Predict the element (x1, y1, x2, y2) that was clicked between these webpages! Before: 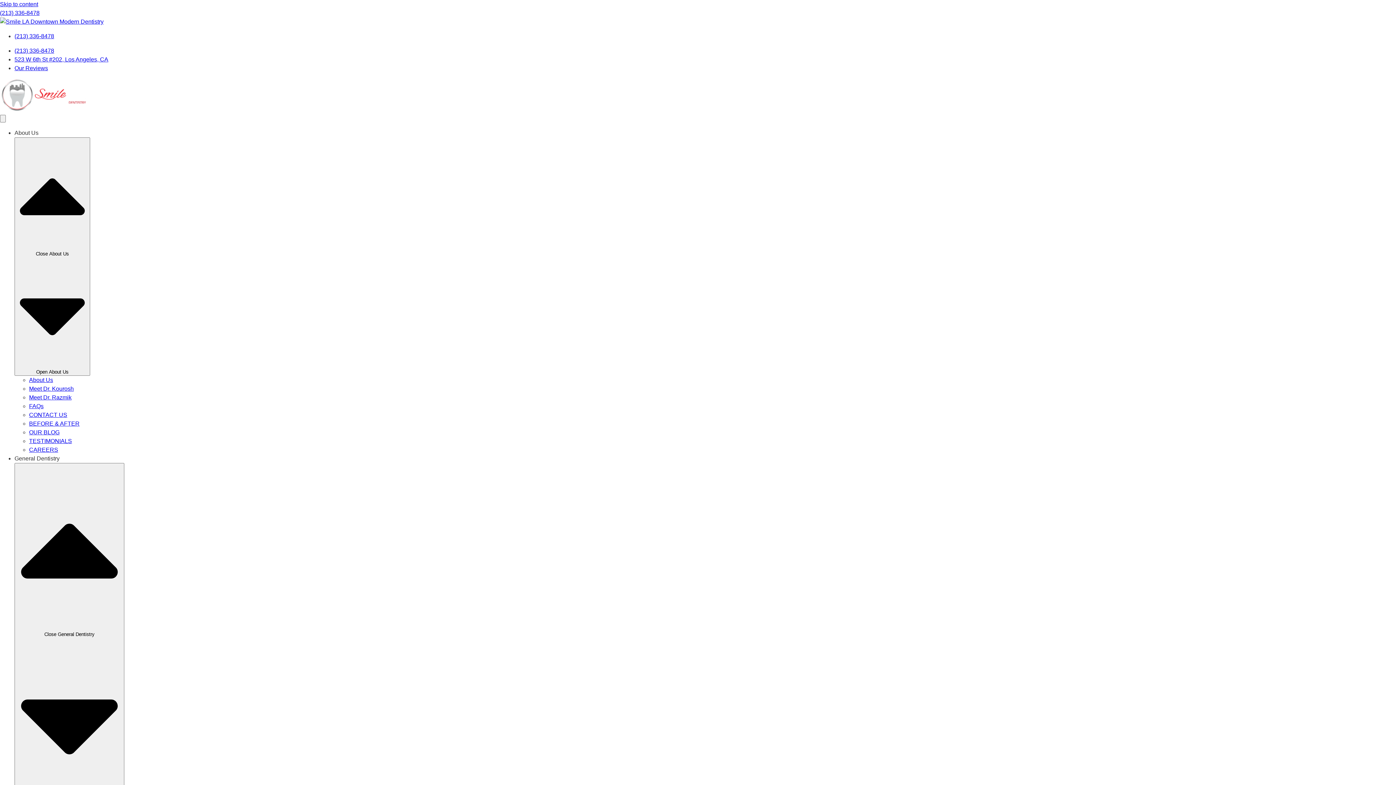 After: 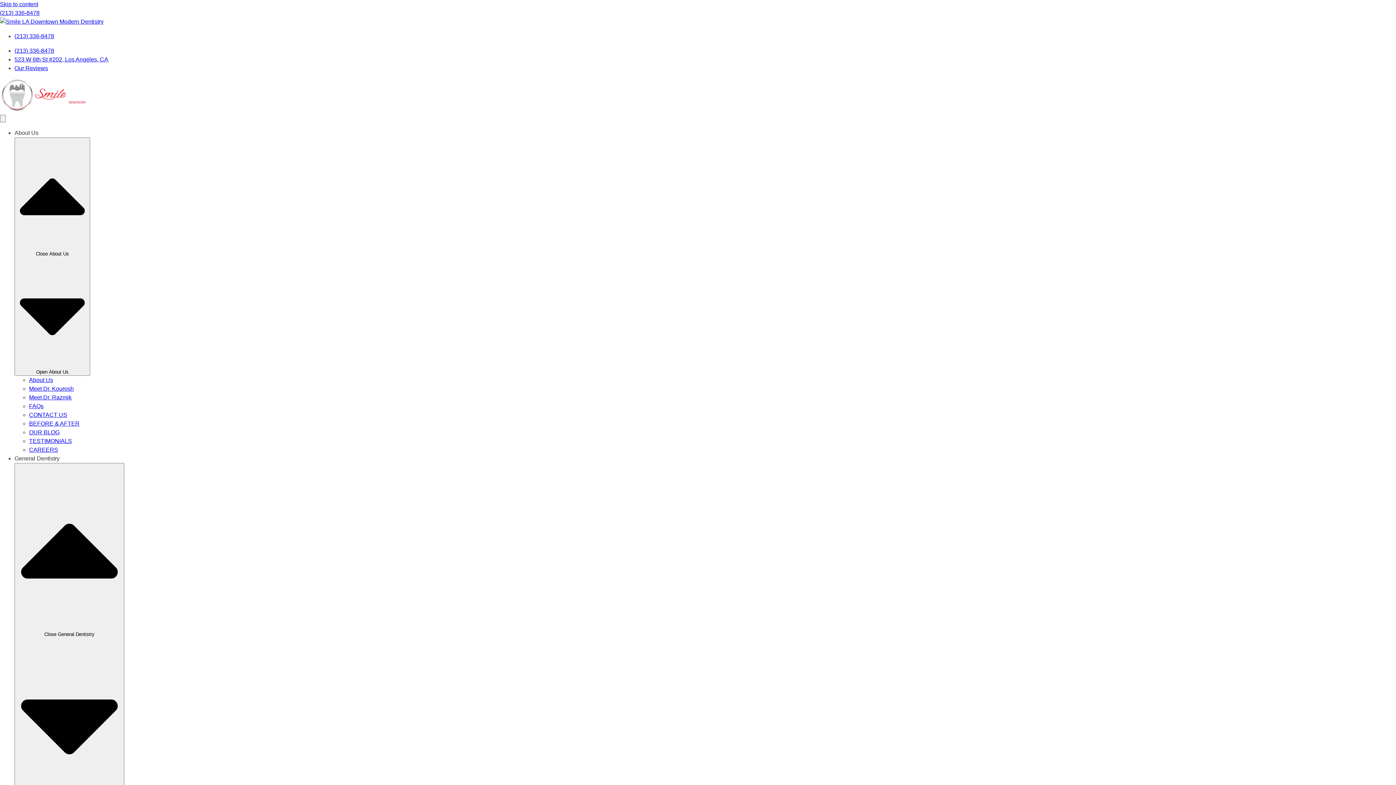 Action: label: (213) 336-8478 bbox: (0, 9, 39, 16)